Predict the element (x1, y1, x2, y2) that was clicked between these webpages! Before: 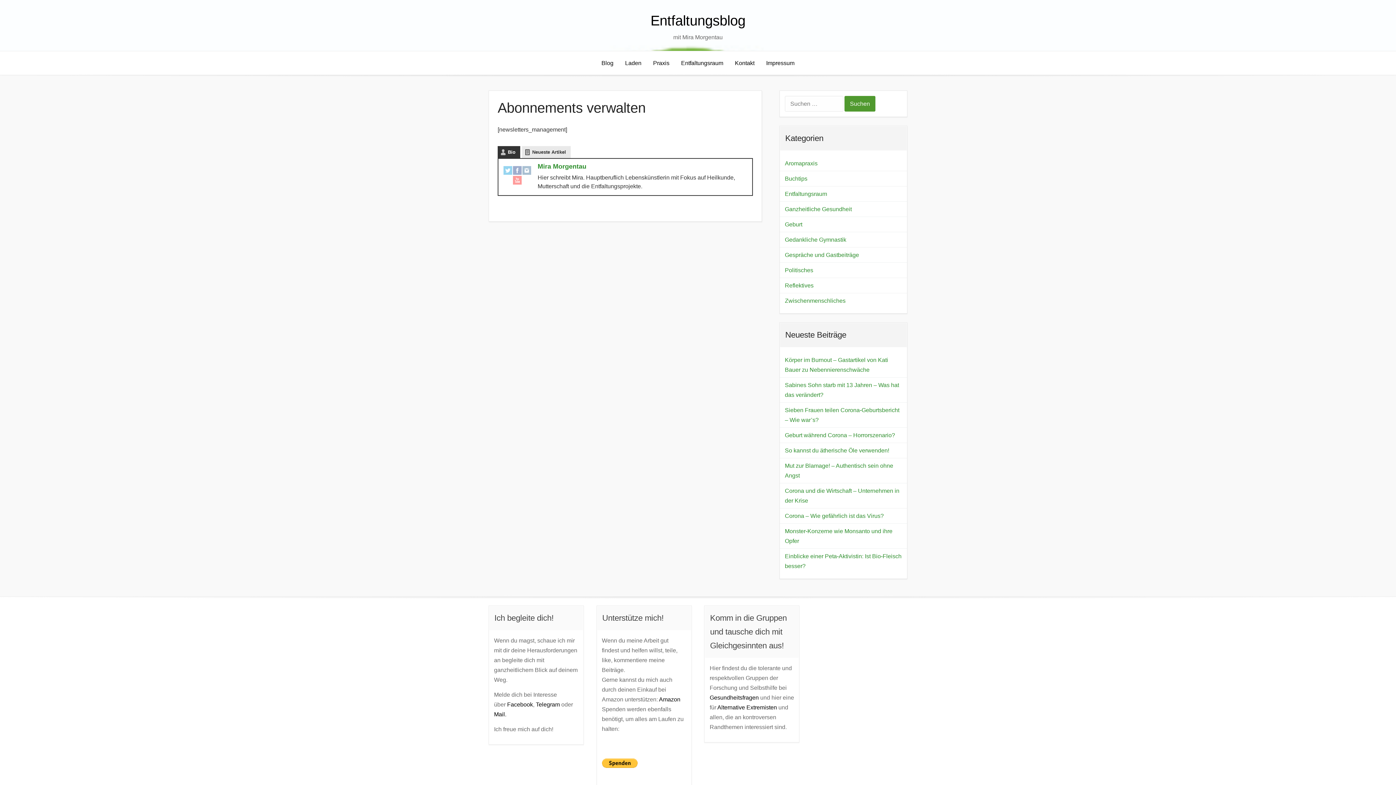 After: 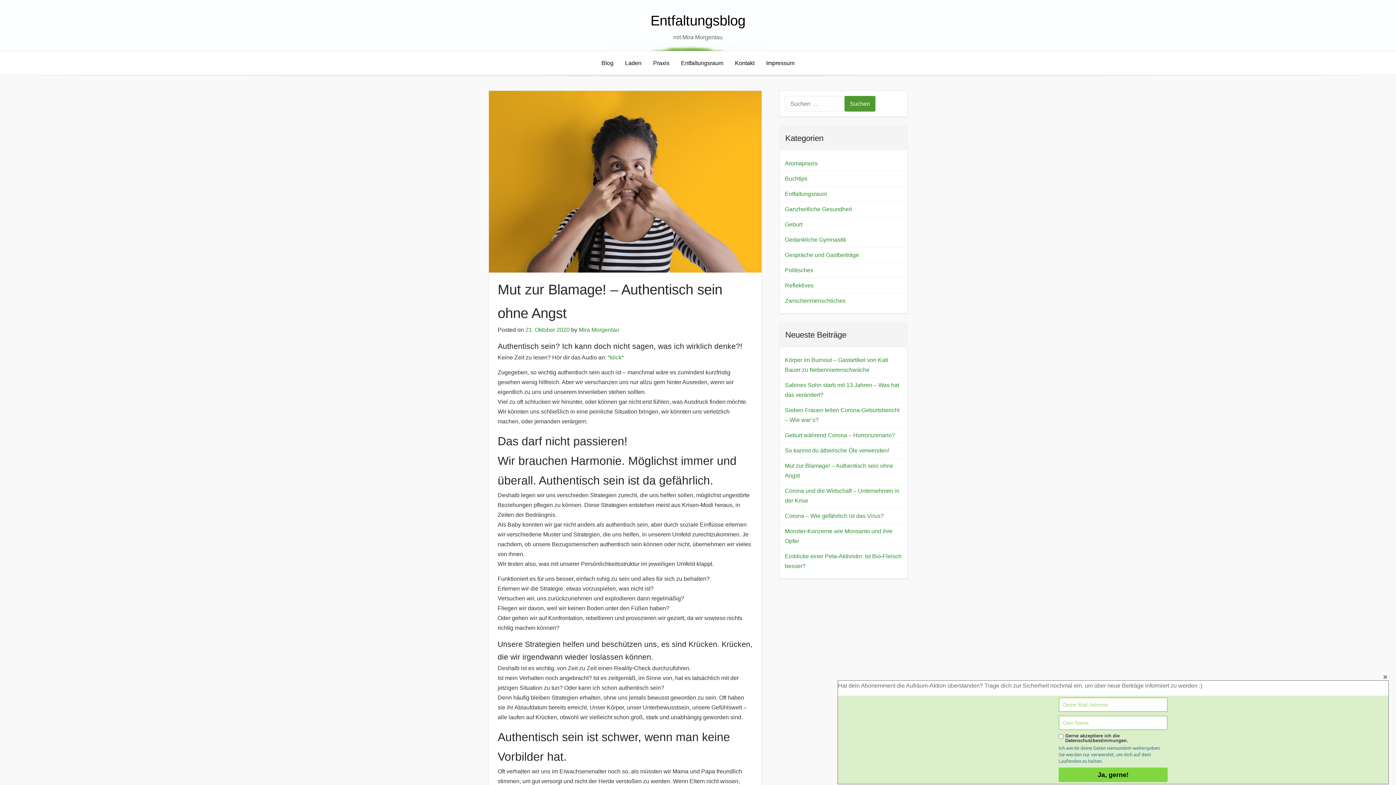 Action: bbox: (785, 461, 902, 480) label: Mut zur Blamage! – Authentisch sein ohne Angst